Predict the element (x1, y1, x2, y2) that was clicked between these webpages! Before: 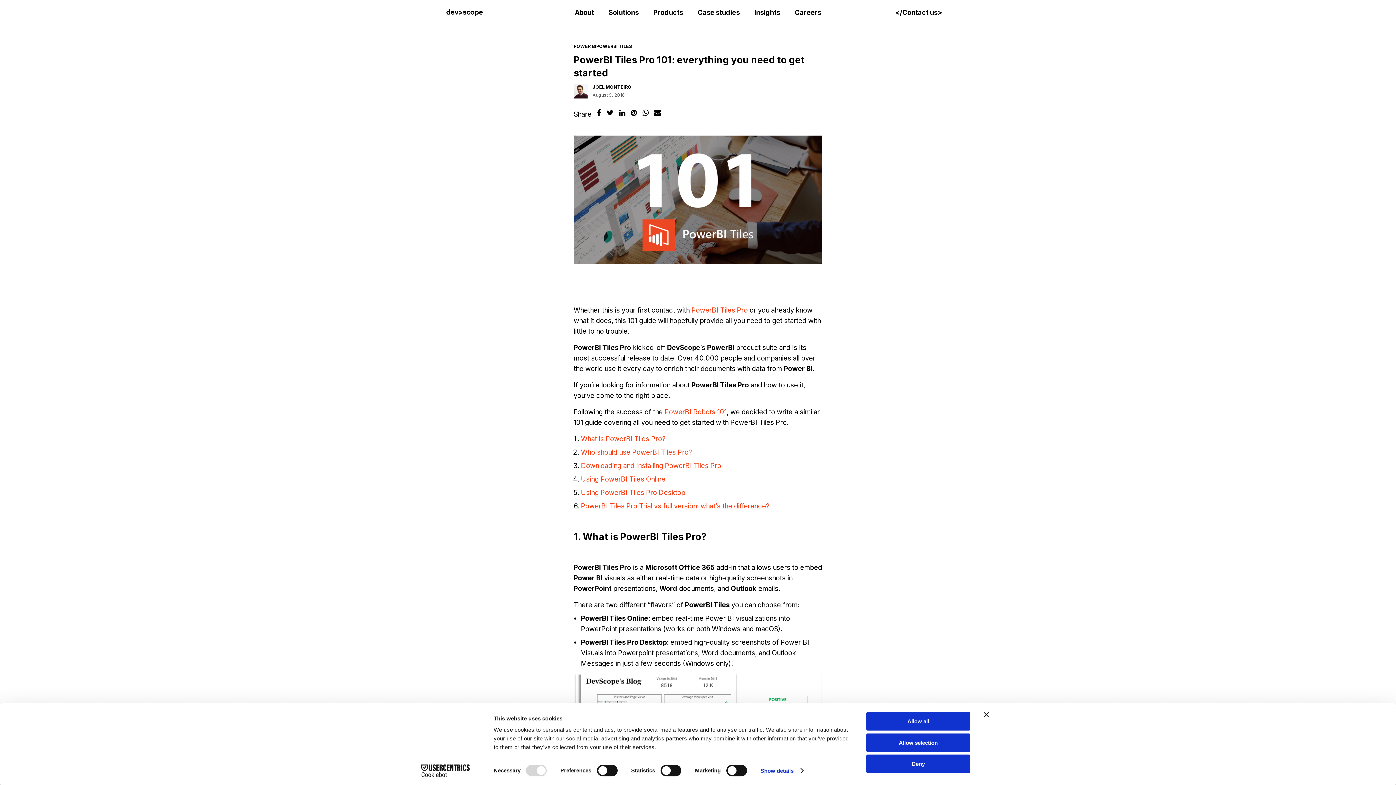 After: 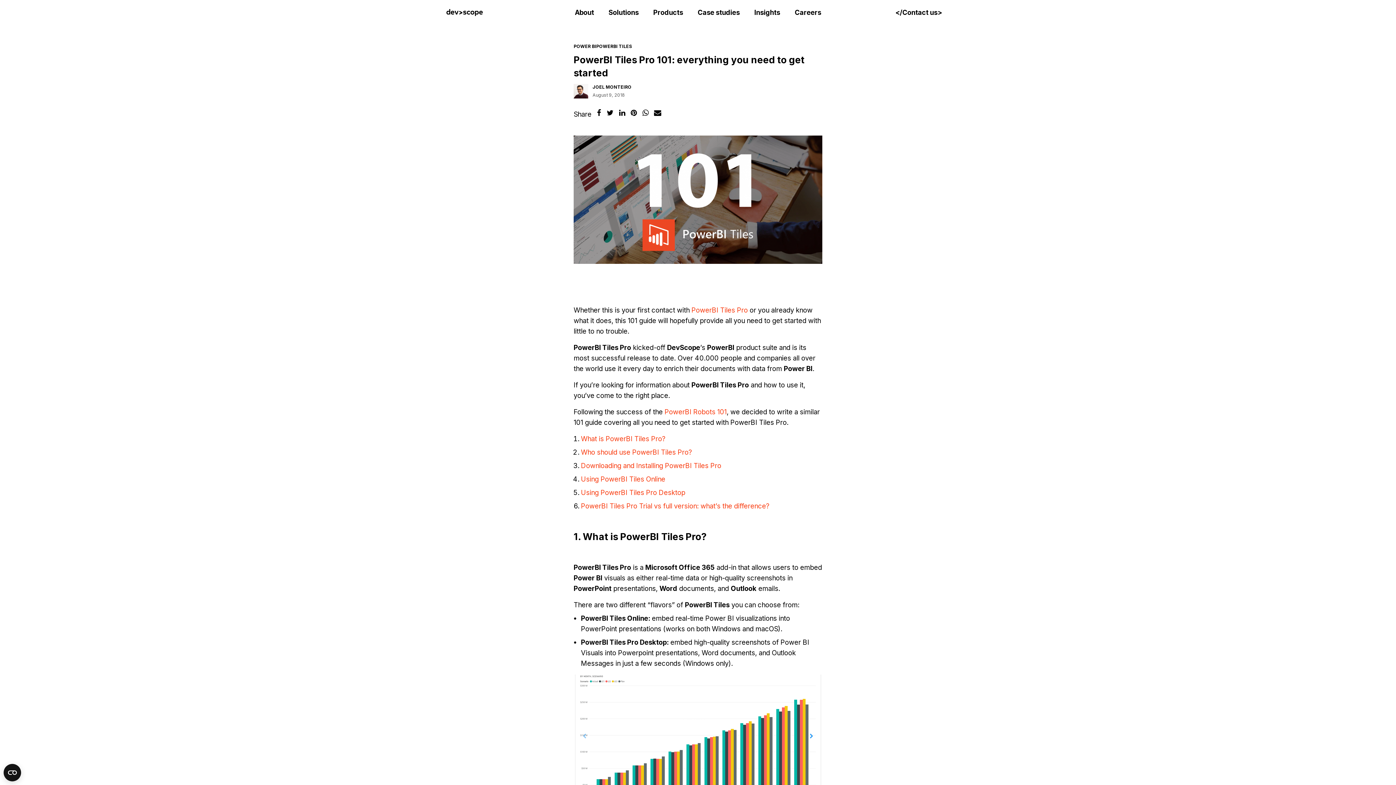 Action: bbox: (984, 712, 989, 717) label: Close banner